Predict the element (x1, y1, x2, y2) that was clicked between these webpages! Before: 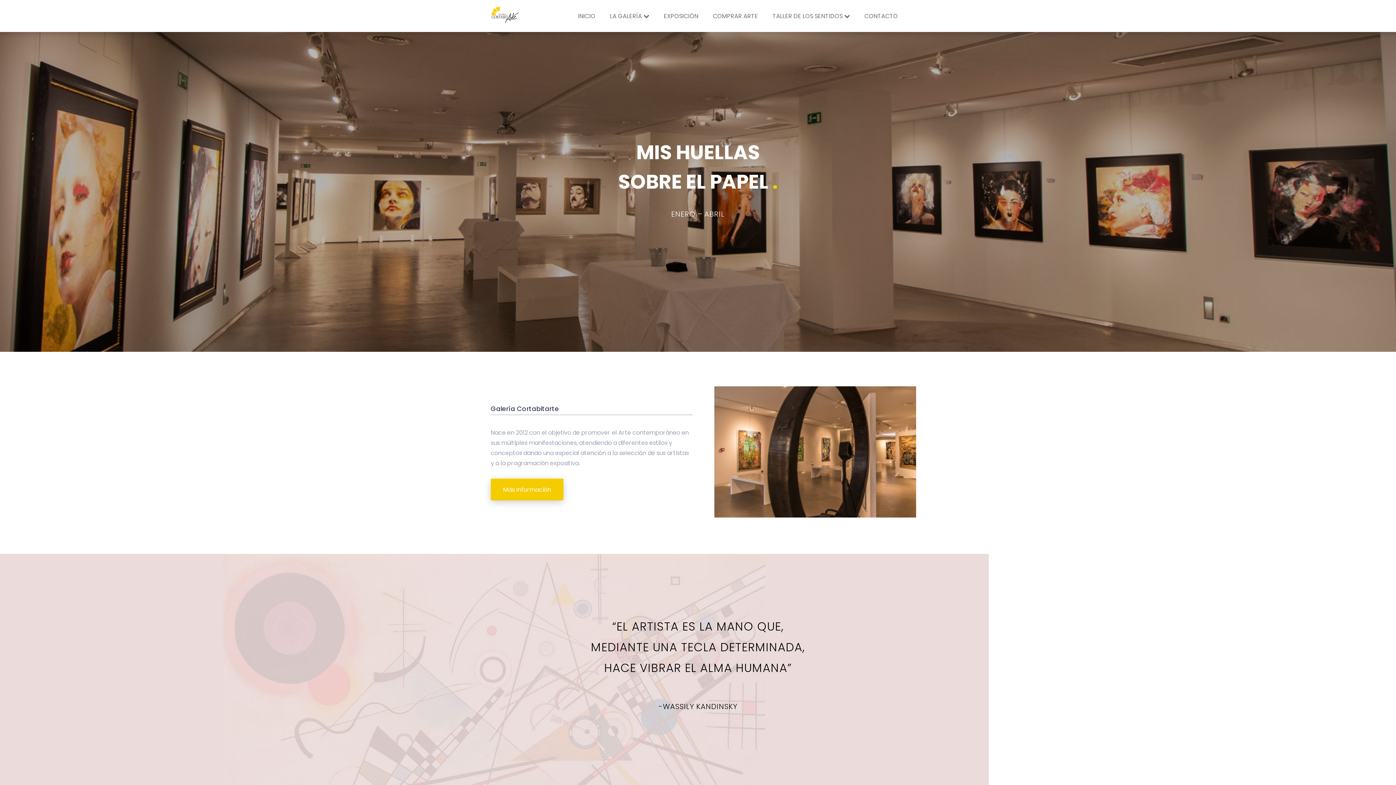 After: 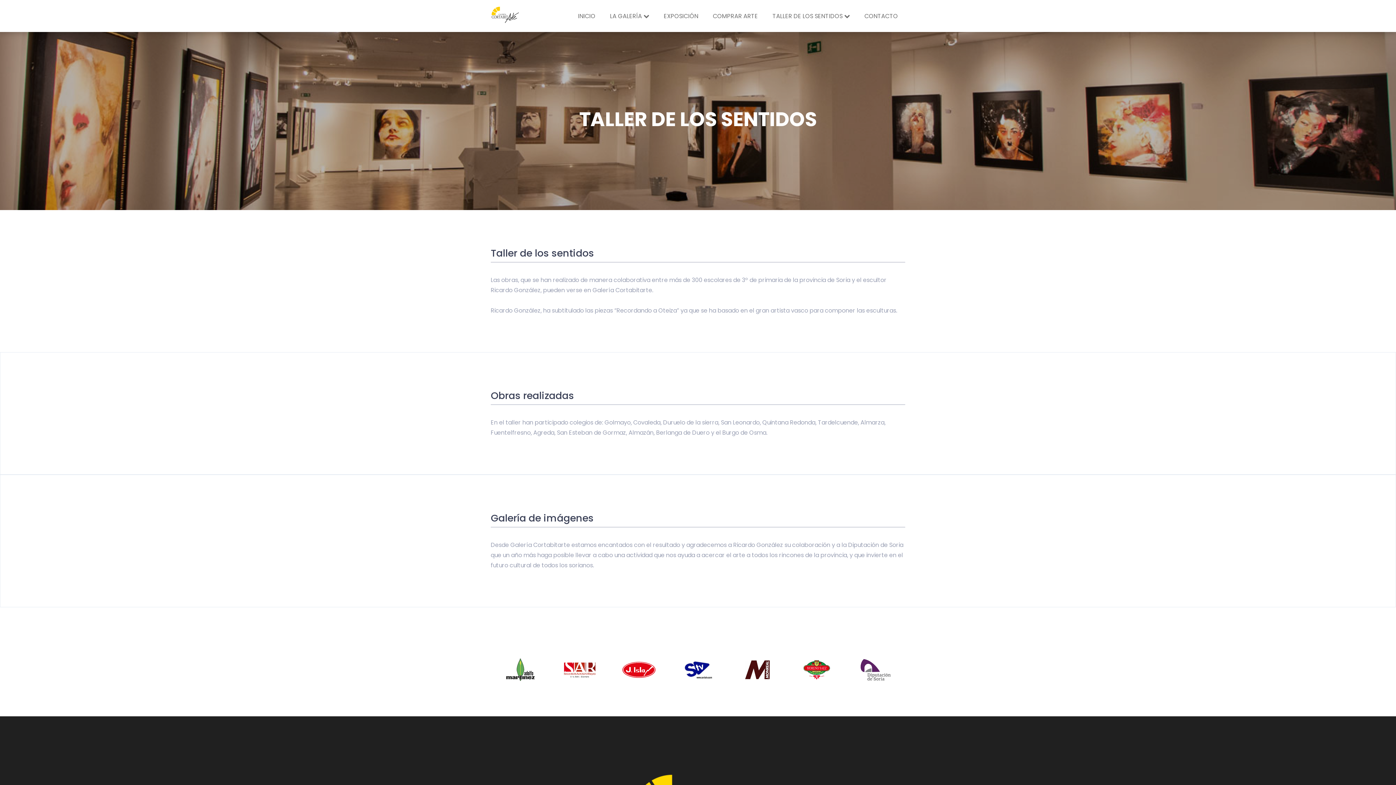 Action: label: TALLER DE LOS SENTIDOS  bbox: (765, 0, 857, 32)